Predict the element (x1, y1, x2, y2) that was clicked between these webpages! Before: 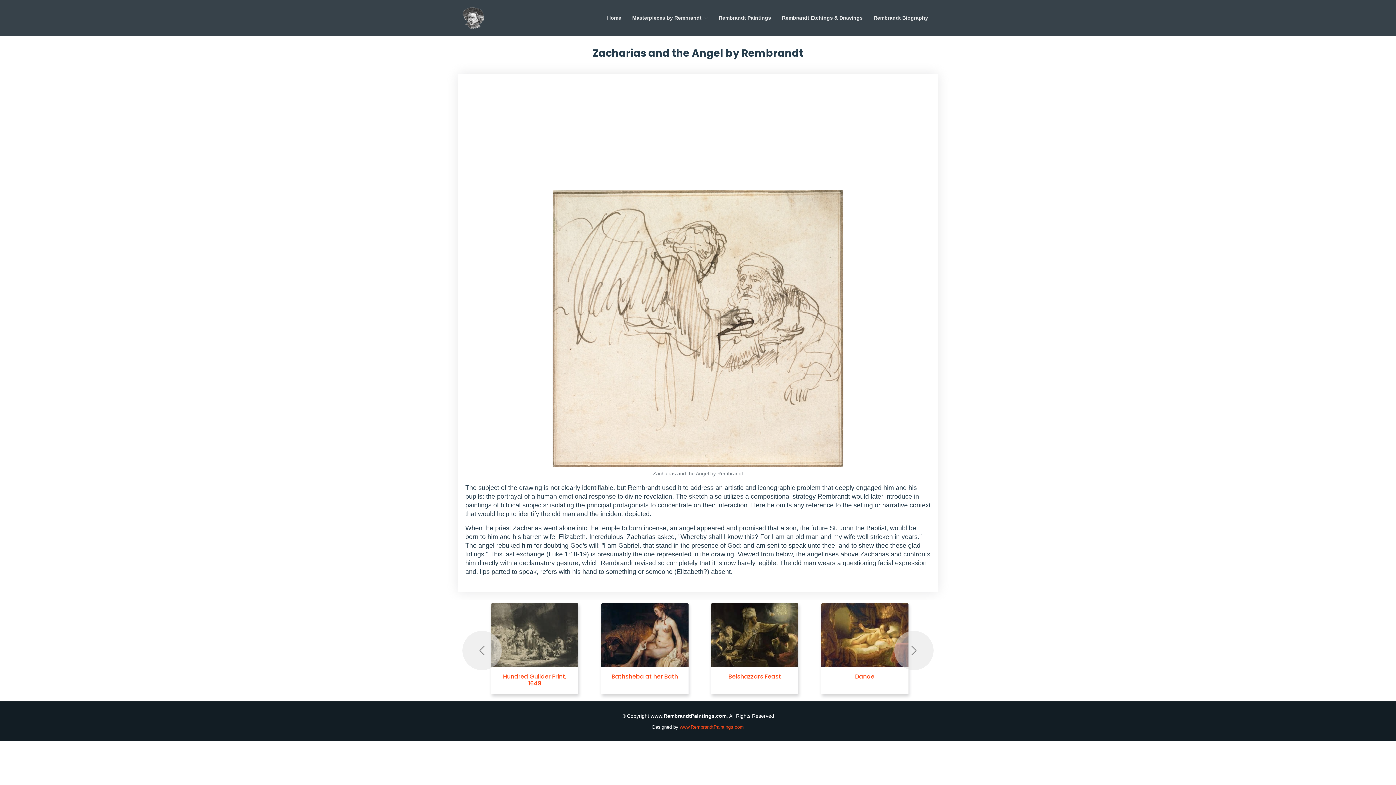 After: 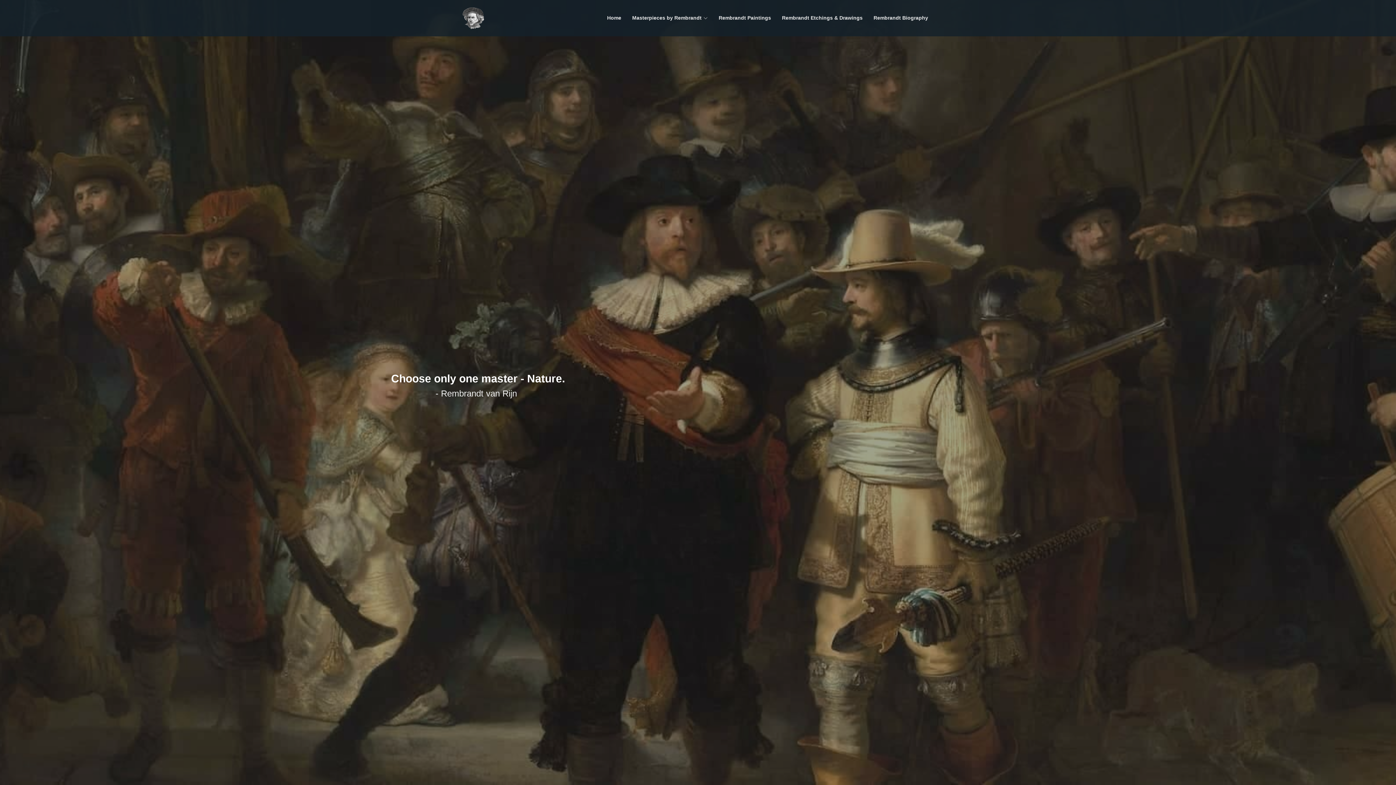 Action: bbox: (462, 7, 484, 29)